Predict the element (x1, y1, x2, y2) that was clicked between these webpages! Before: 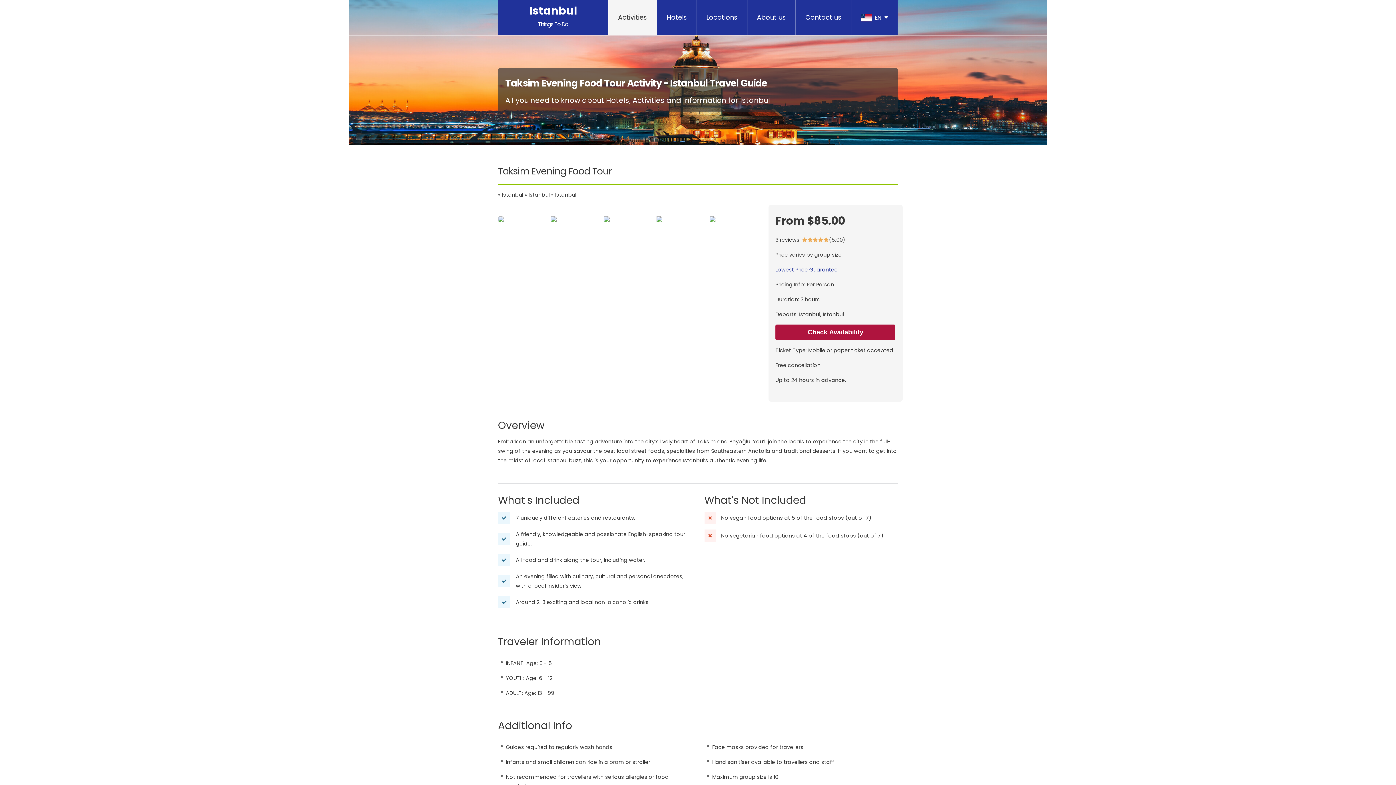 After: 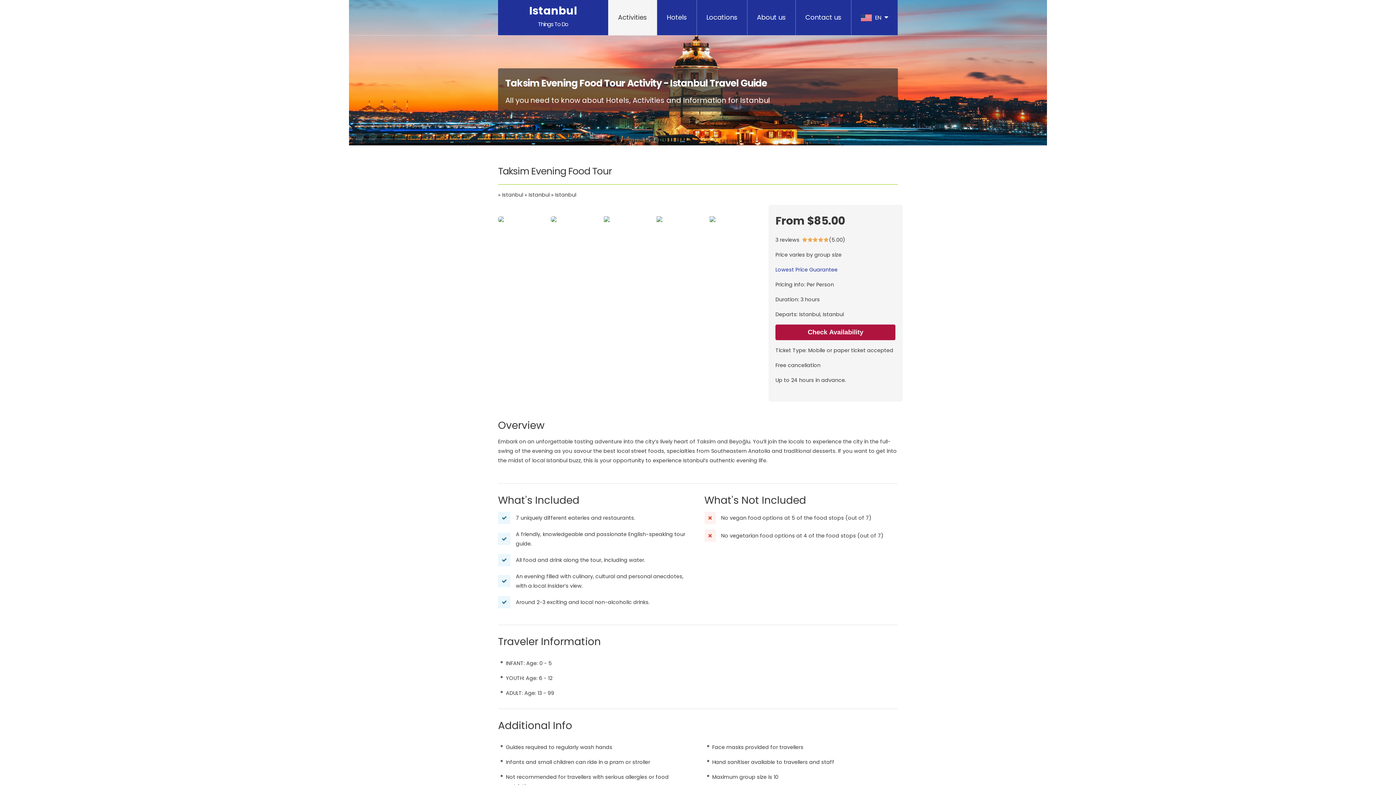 Action: bbox: (498, 216, 549, 222)